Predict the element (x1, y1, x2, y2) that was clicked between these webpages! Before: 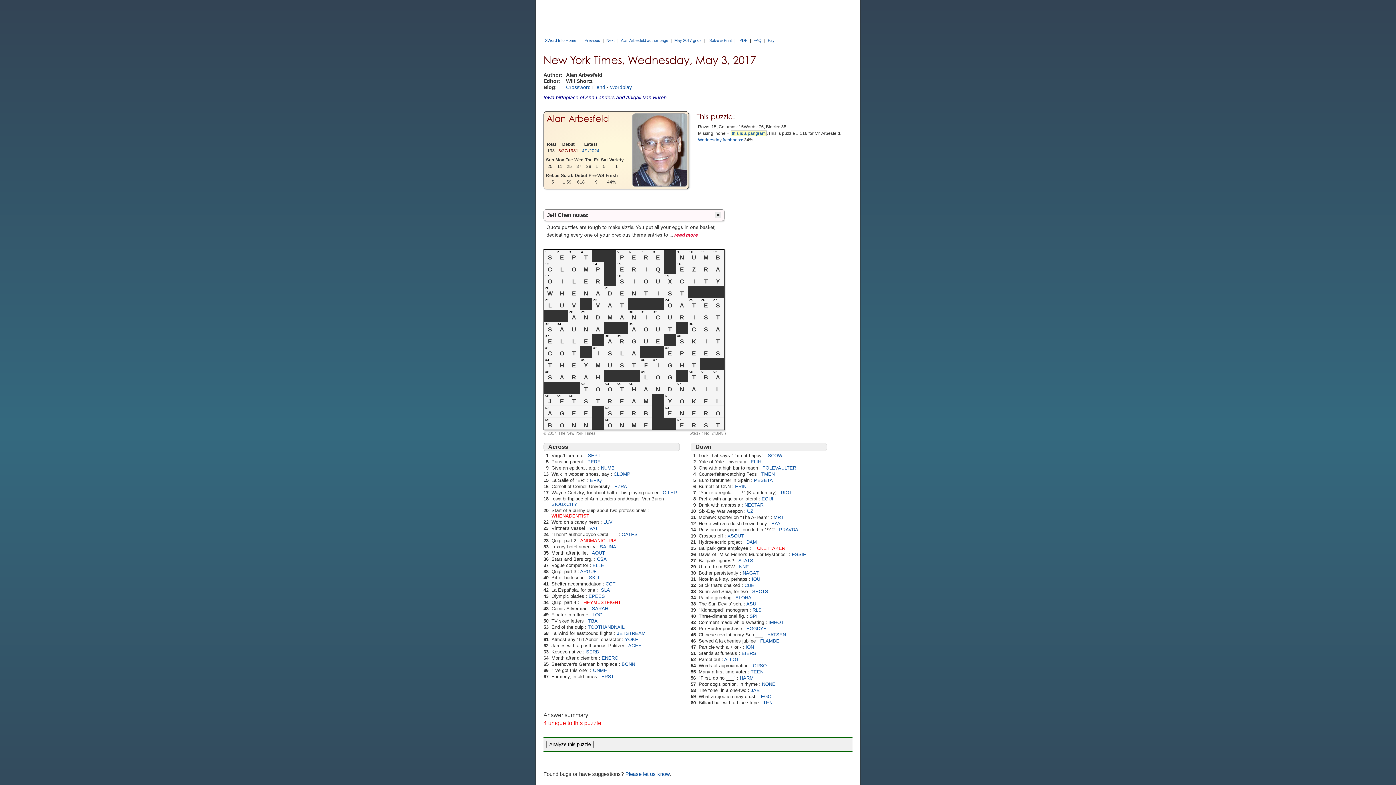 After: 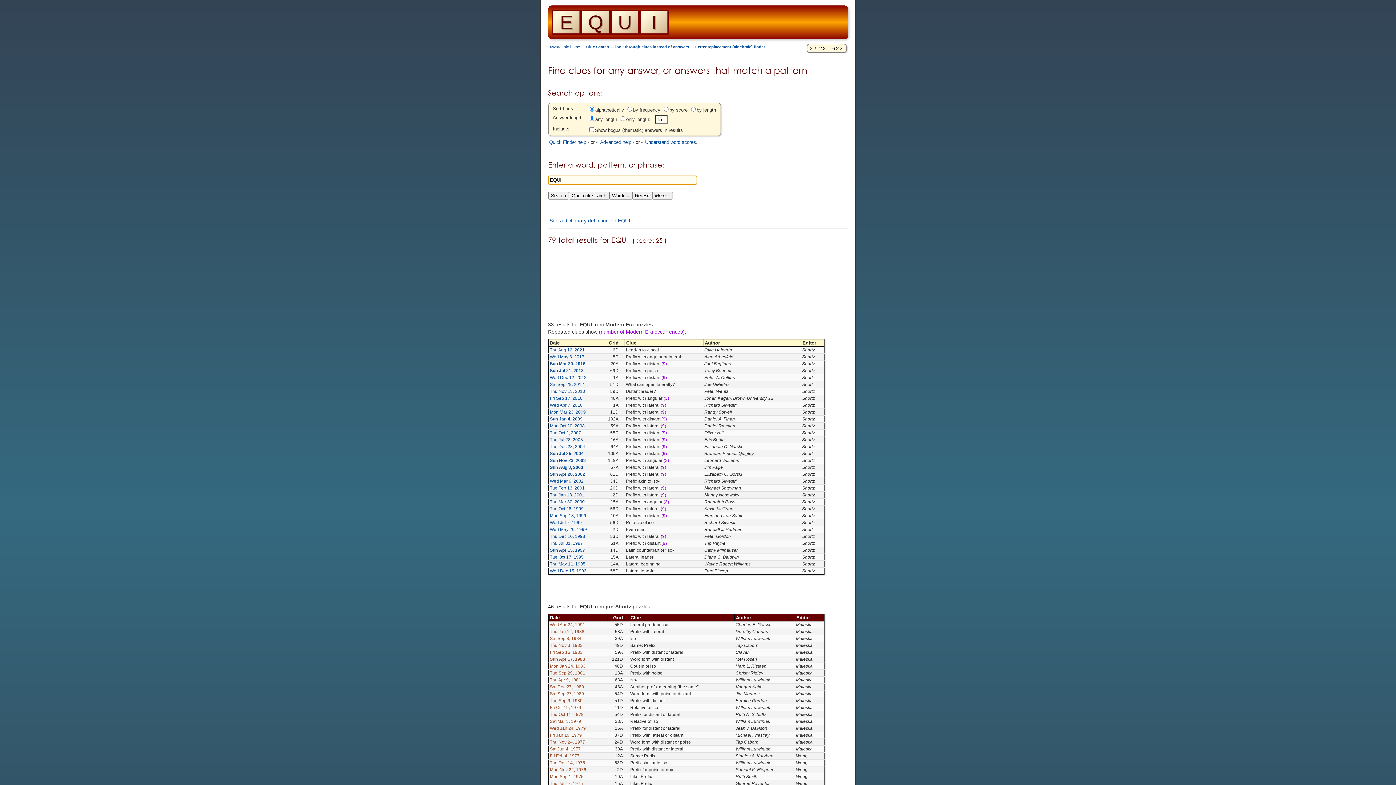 Action: bbox: (761, 496, 773, 501) label: EQUI